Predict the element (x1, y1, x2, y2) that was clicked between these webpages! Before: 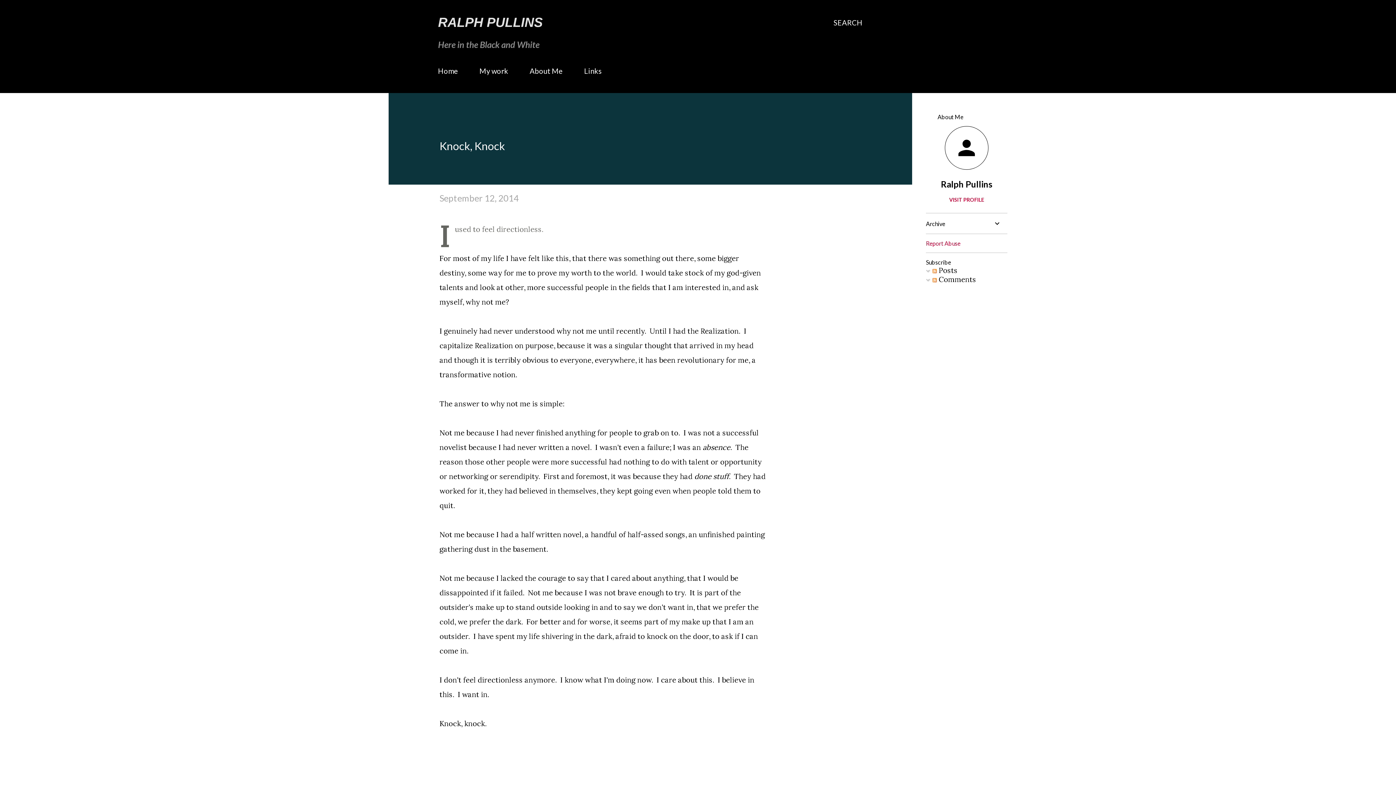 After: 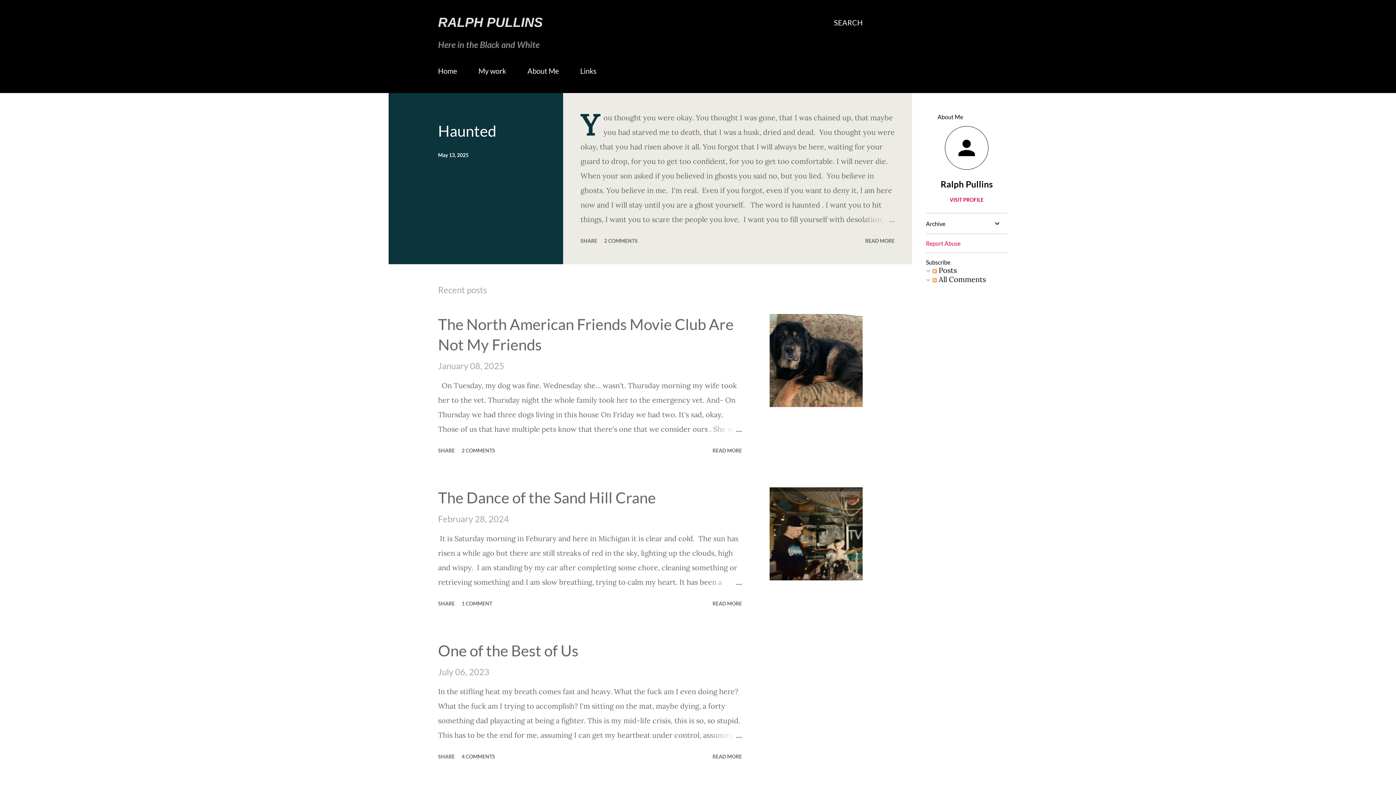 Action: label: Home bbox: (438, 62, 462, 79)